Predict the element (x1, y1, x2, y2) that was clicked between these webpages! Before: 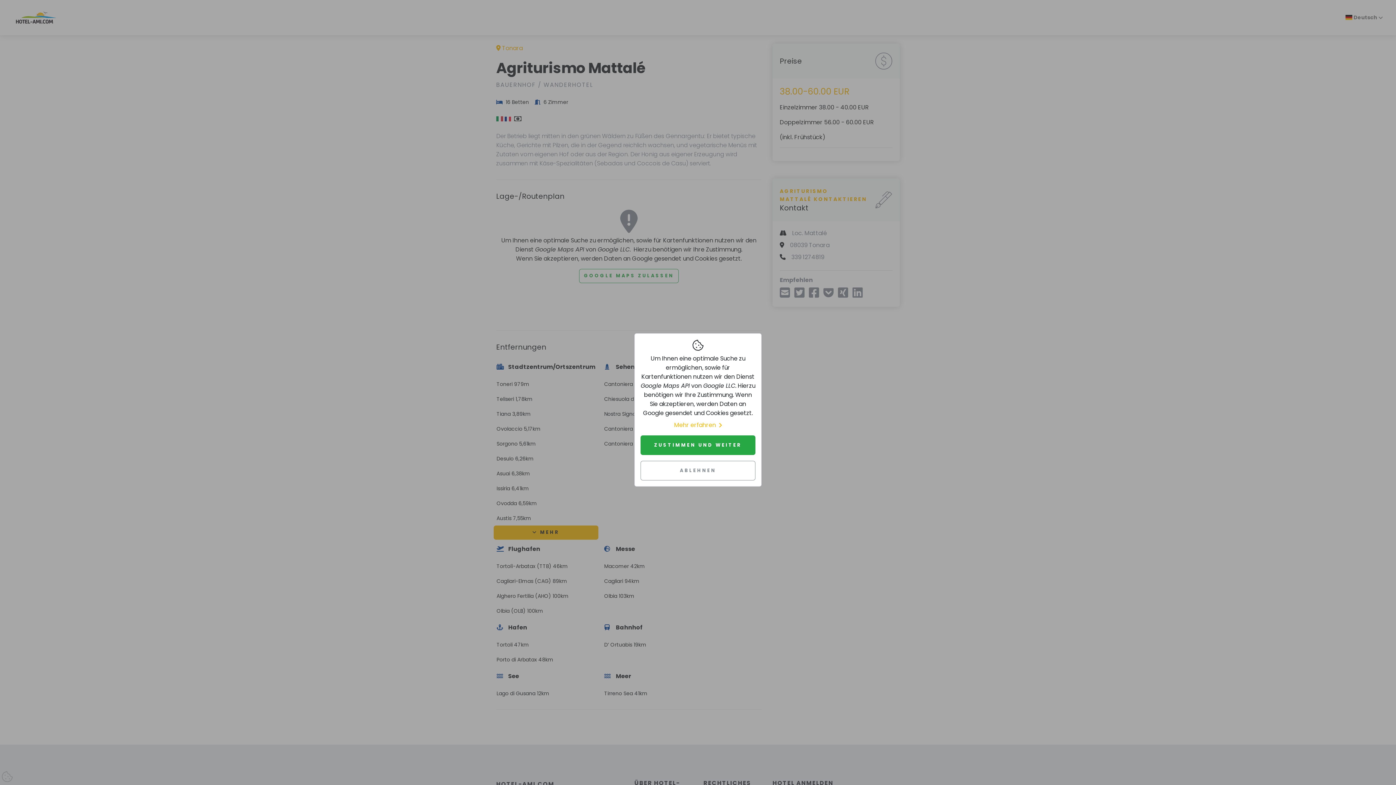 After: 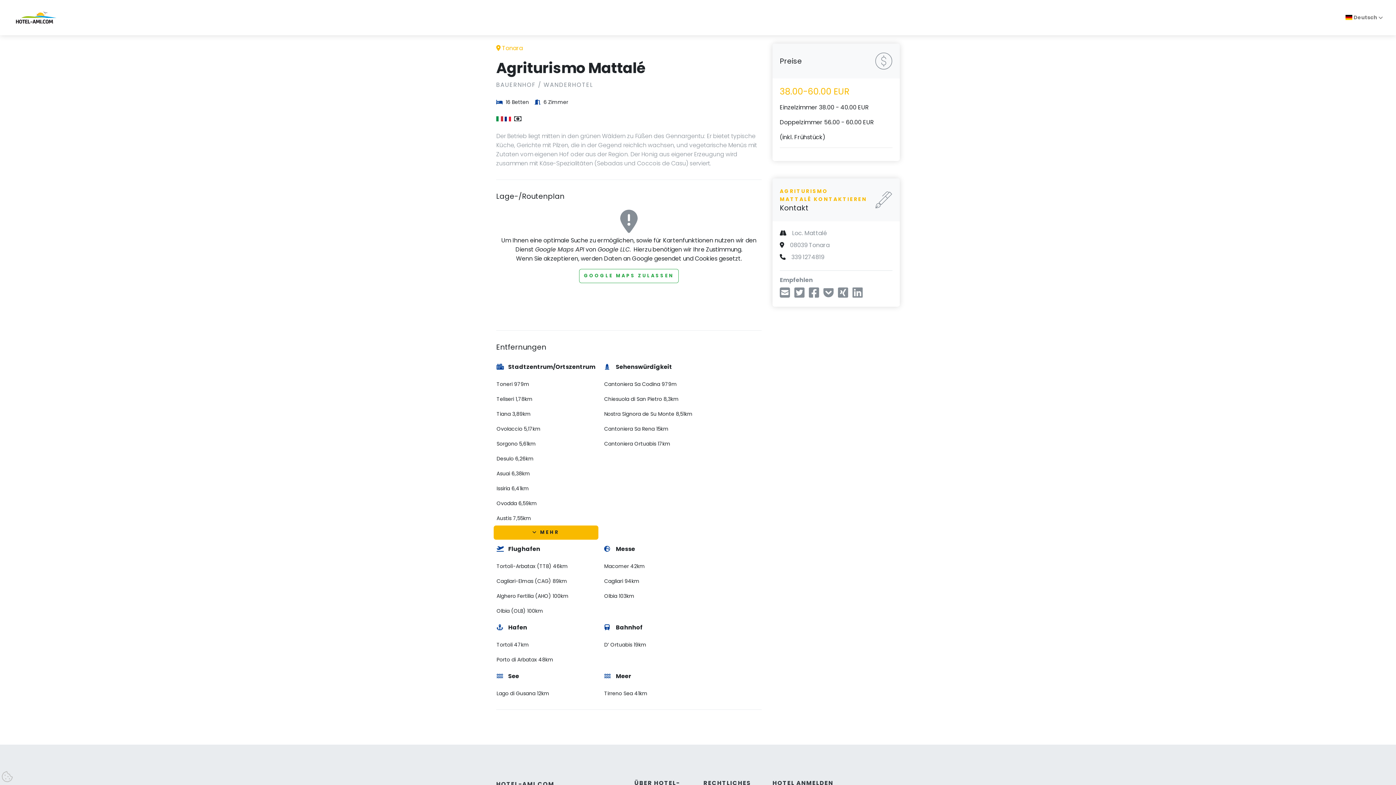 Action: label: ZUSTIMMEN UND WEITER bbox: (640, 435, 755, 455)